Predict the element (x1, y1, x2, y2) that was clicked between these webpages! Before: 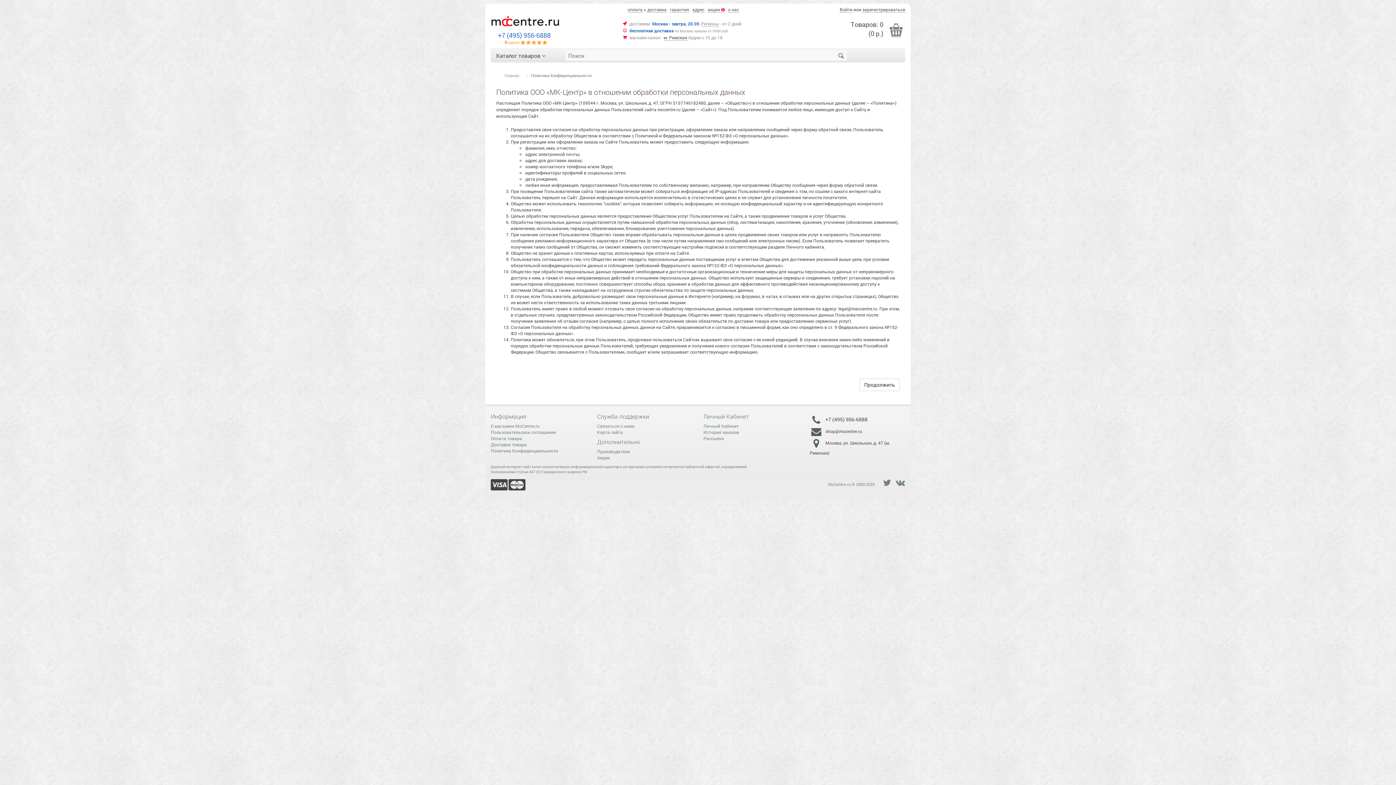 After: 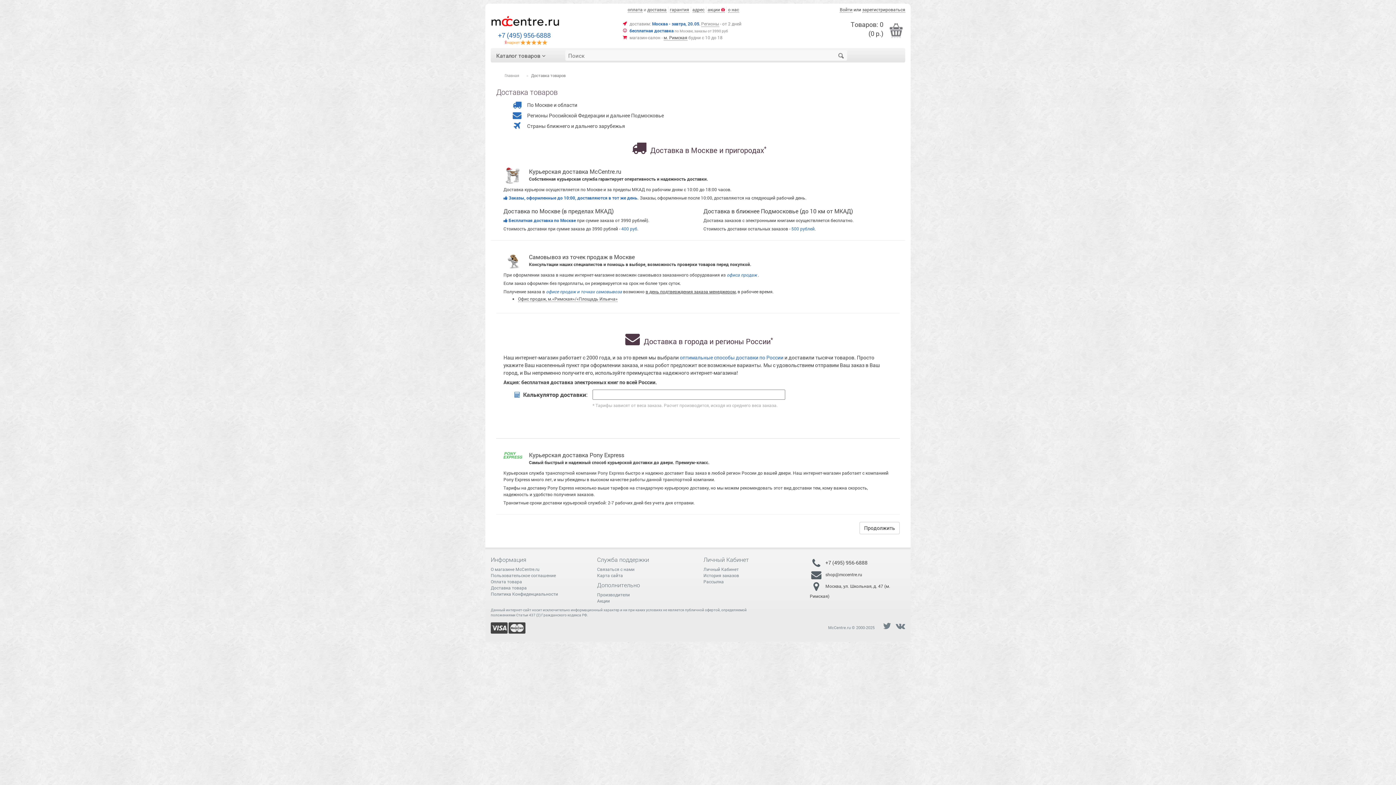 Action: label: доставка bbox: (647, 6, 666, 12)